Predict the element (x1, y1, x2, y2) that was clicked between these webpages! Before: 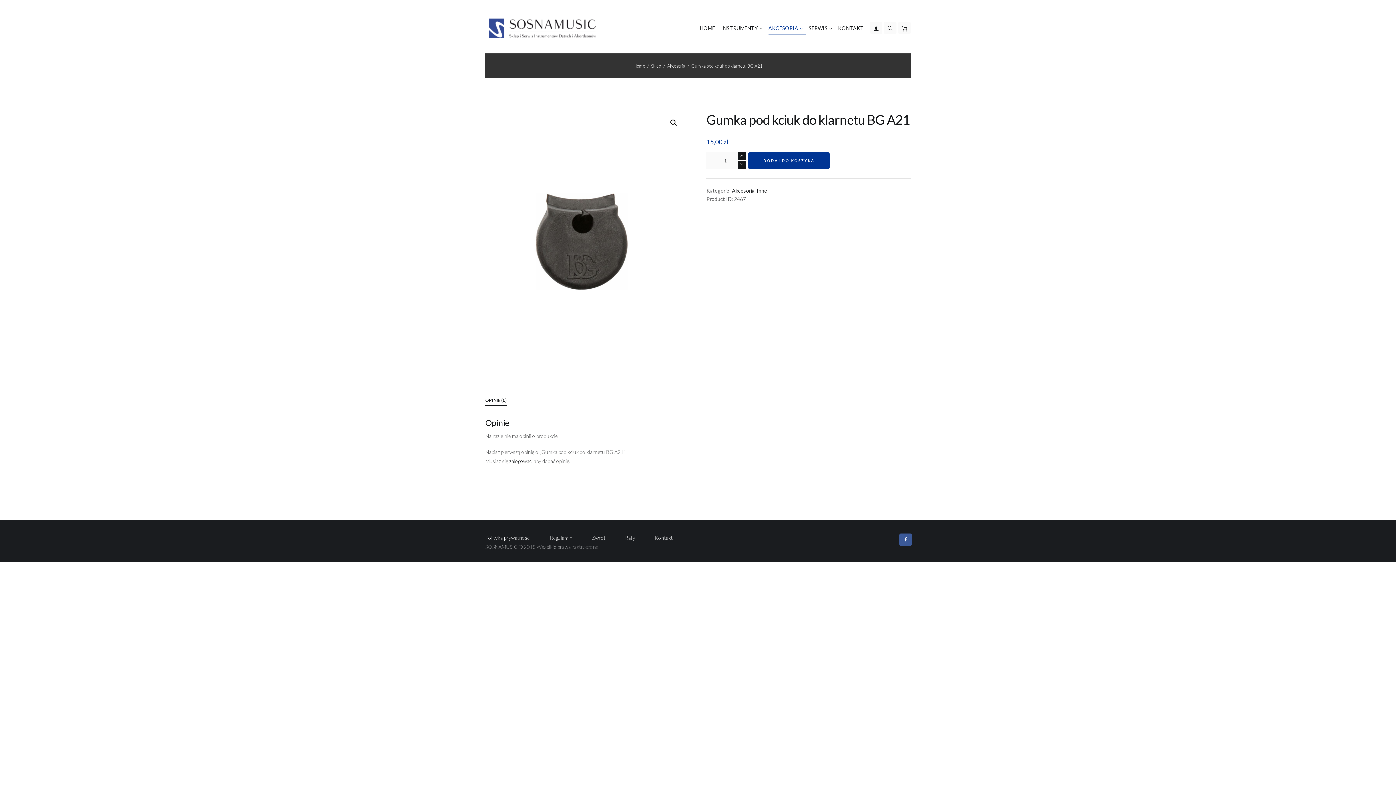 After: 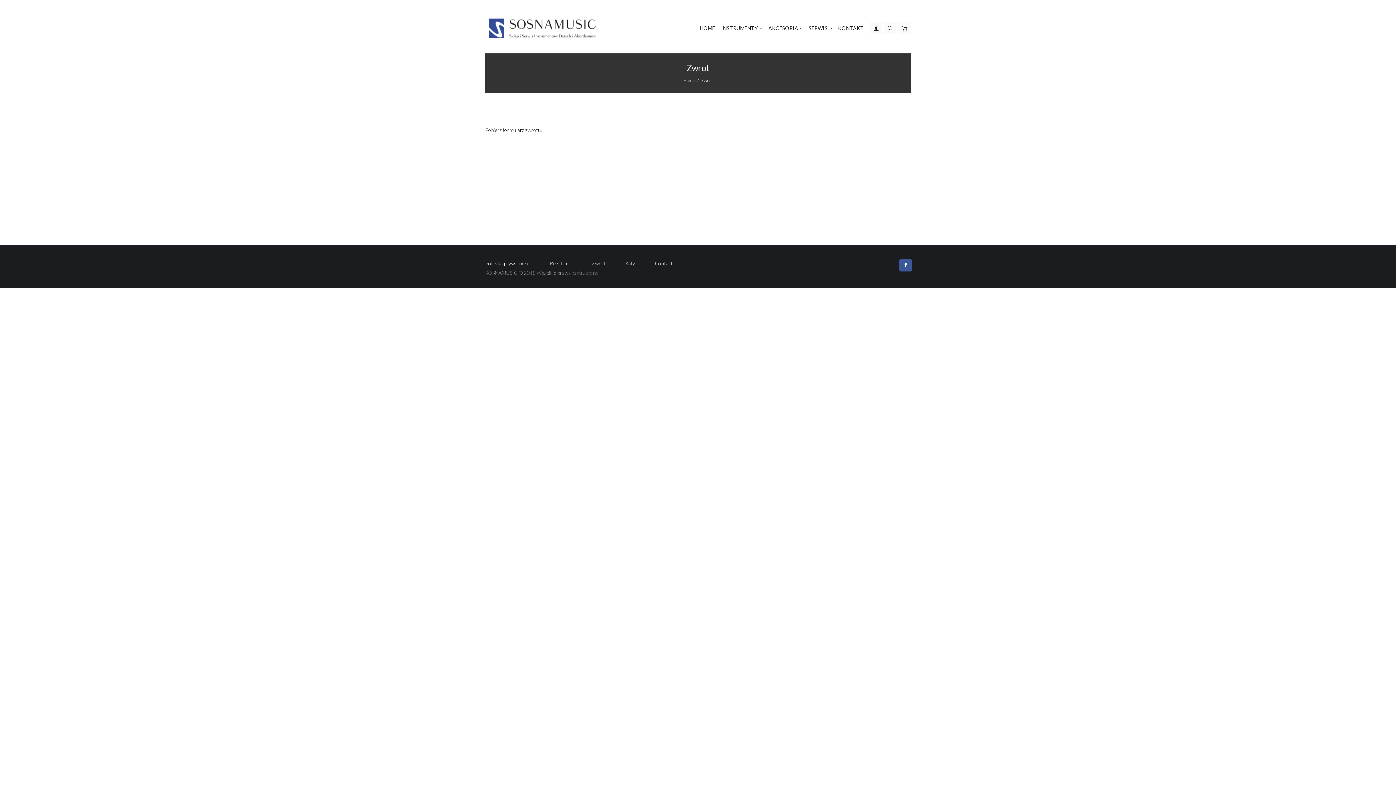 Action: bbox: (591, 534, 605, 540) label: Zwrot